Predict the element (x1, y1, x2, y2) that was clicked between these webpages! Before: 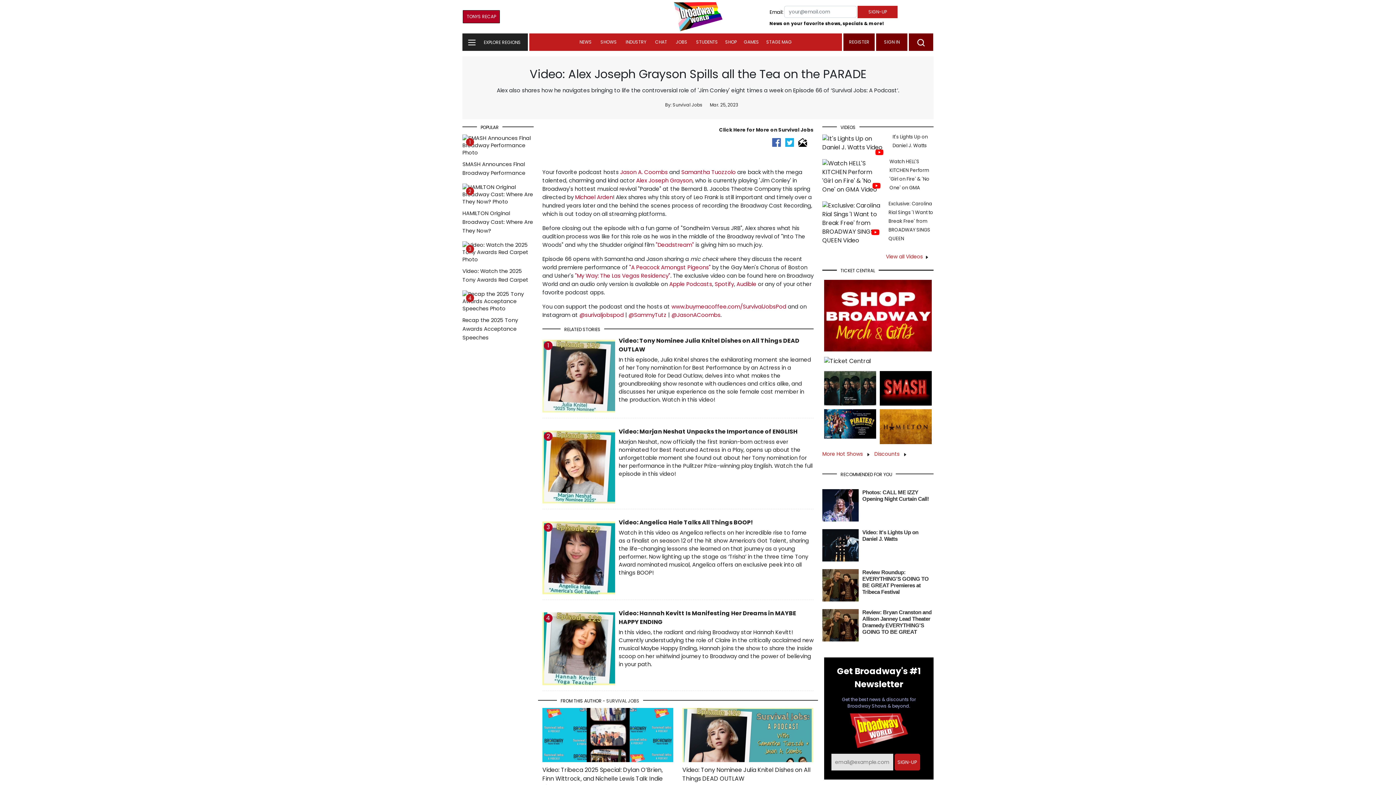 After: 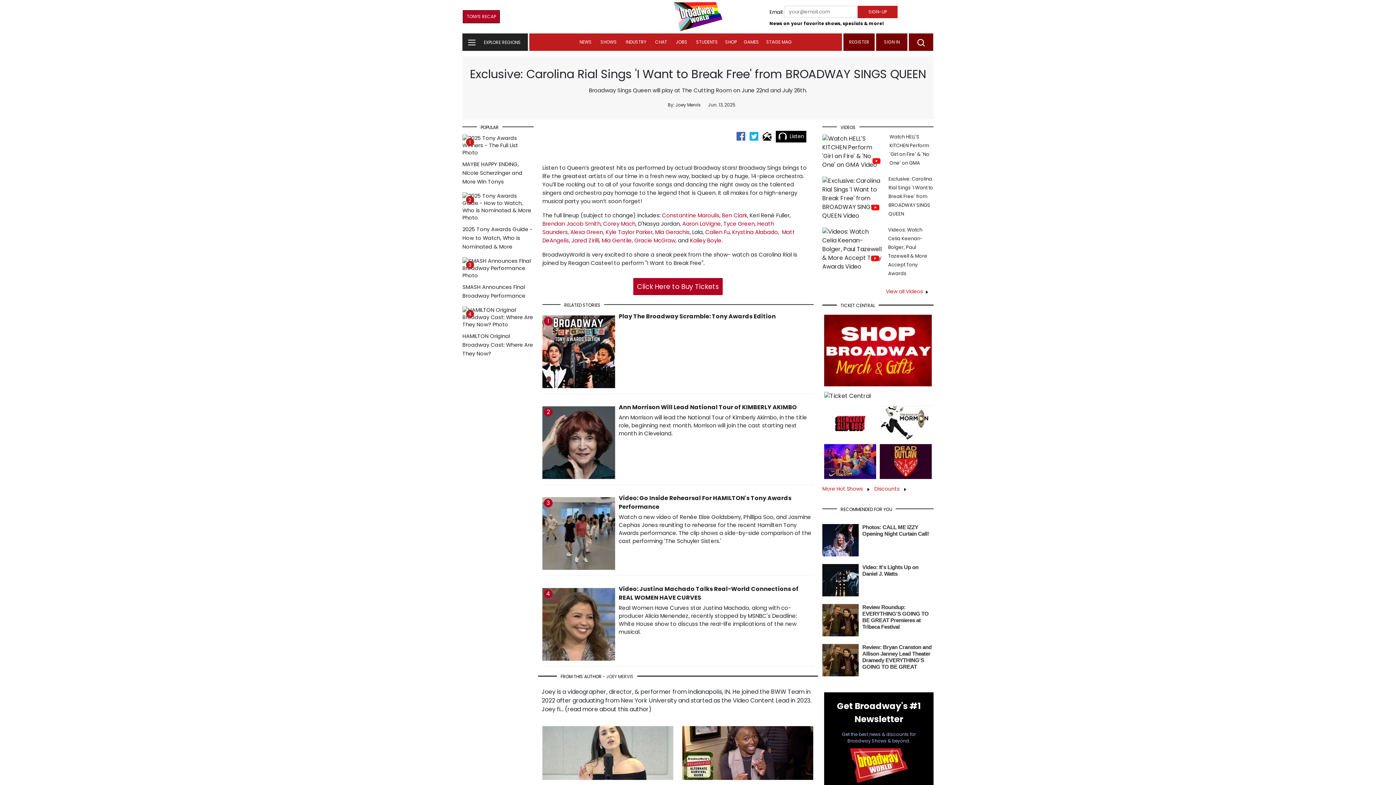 Action: bbox: (822, 218, 883, 227)